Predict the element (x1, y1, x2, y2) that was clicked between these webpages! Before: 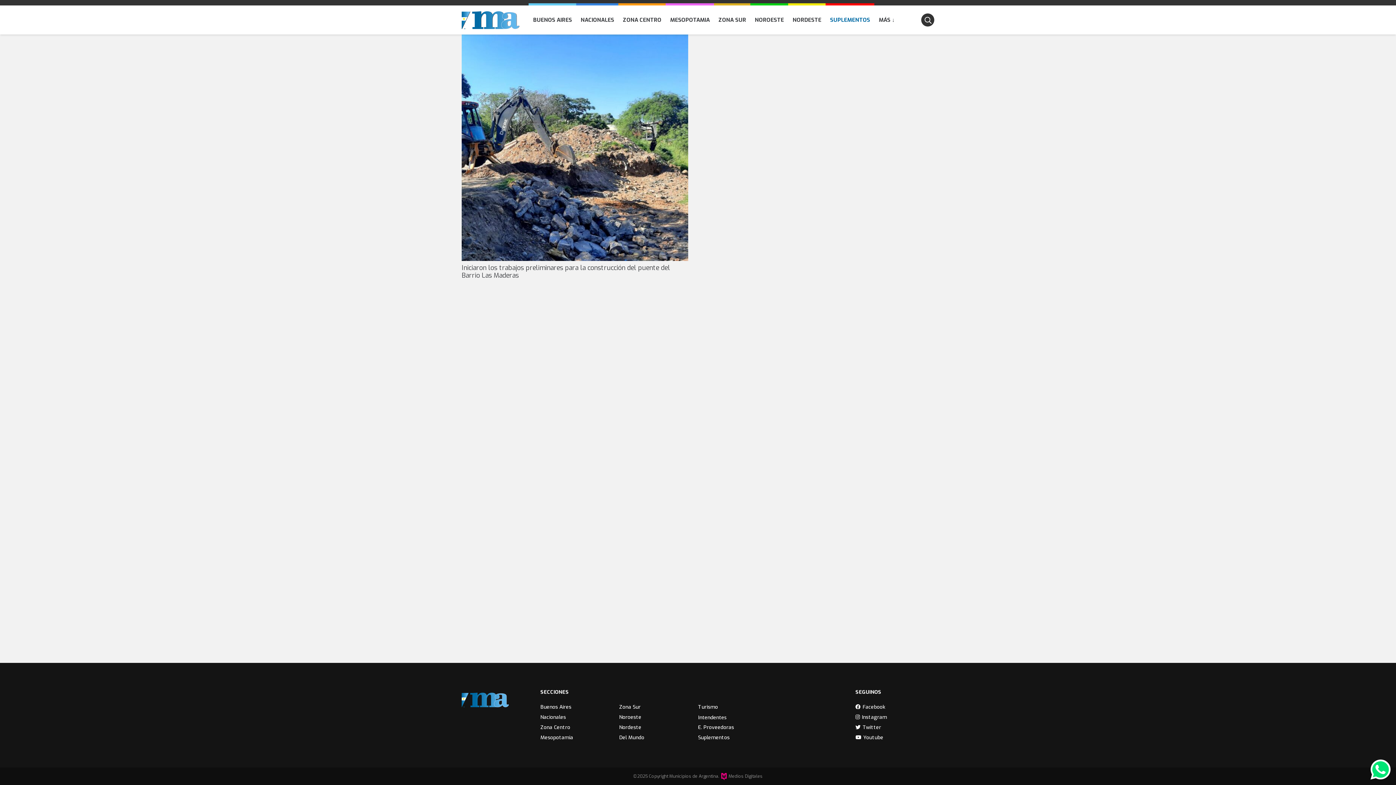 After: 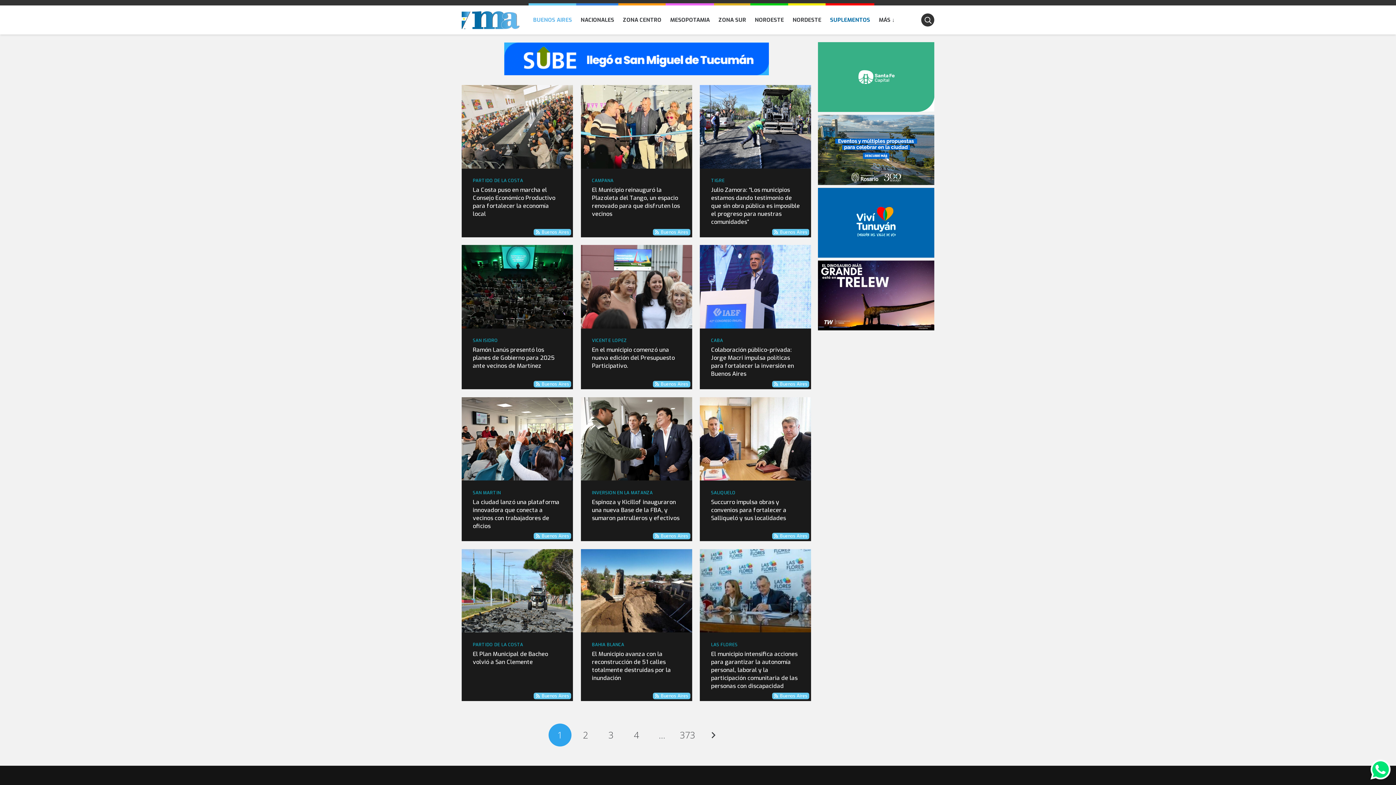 Action: label: BUENOS AIRES bbox: (528, 16, 576, 24)